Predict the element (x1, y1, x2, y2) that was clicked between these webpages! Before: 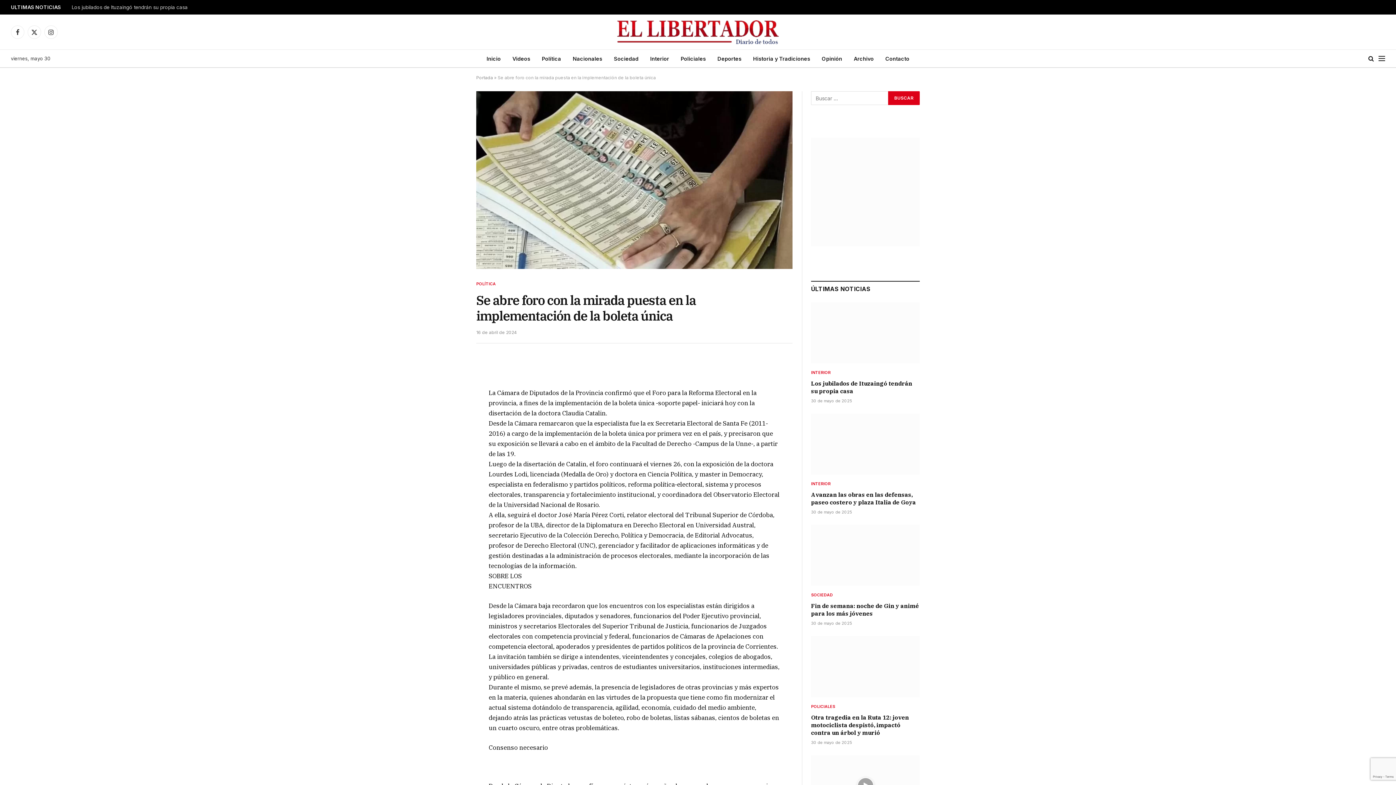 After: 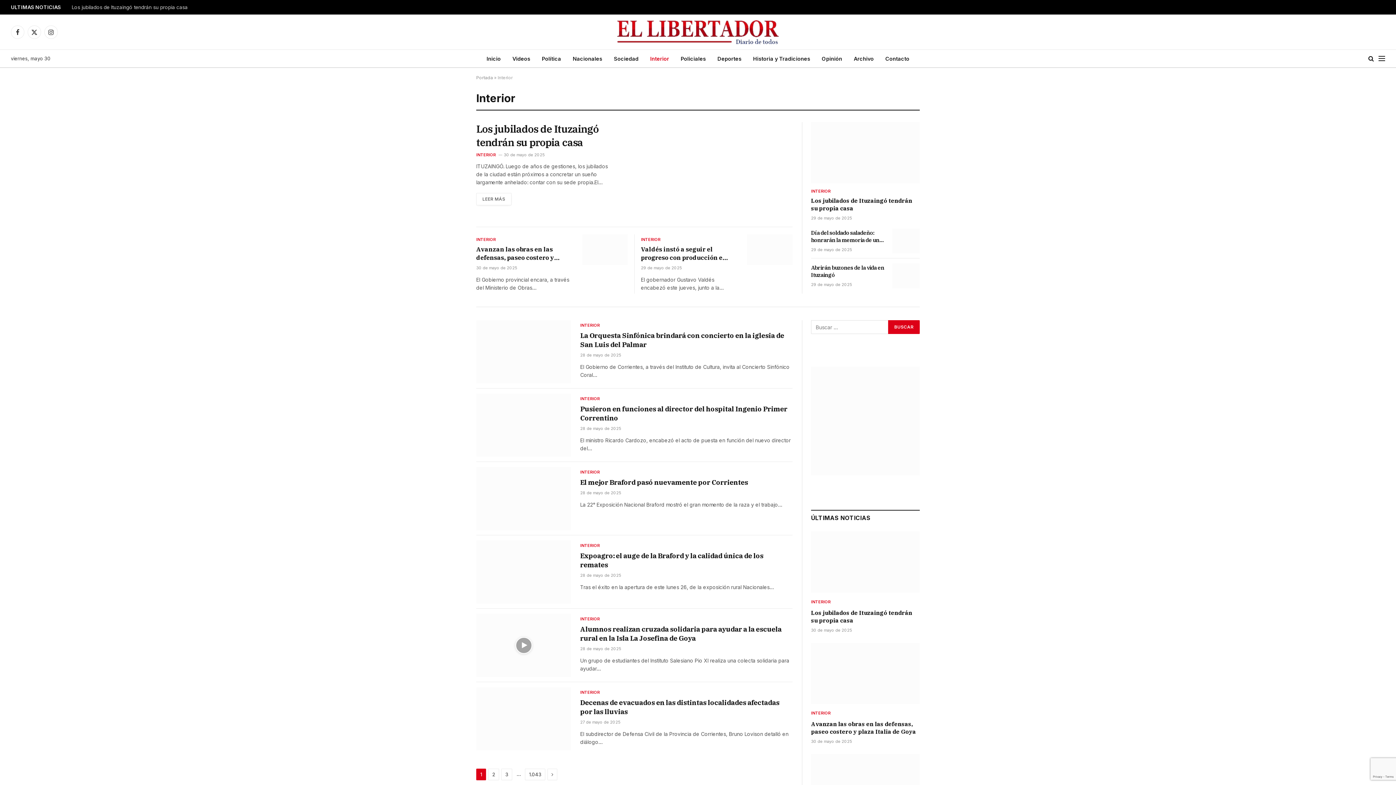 Action: bbox: (811, 481, 830, 487) label: INTERIOR